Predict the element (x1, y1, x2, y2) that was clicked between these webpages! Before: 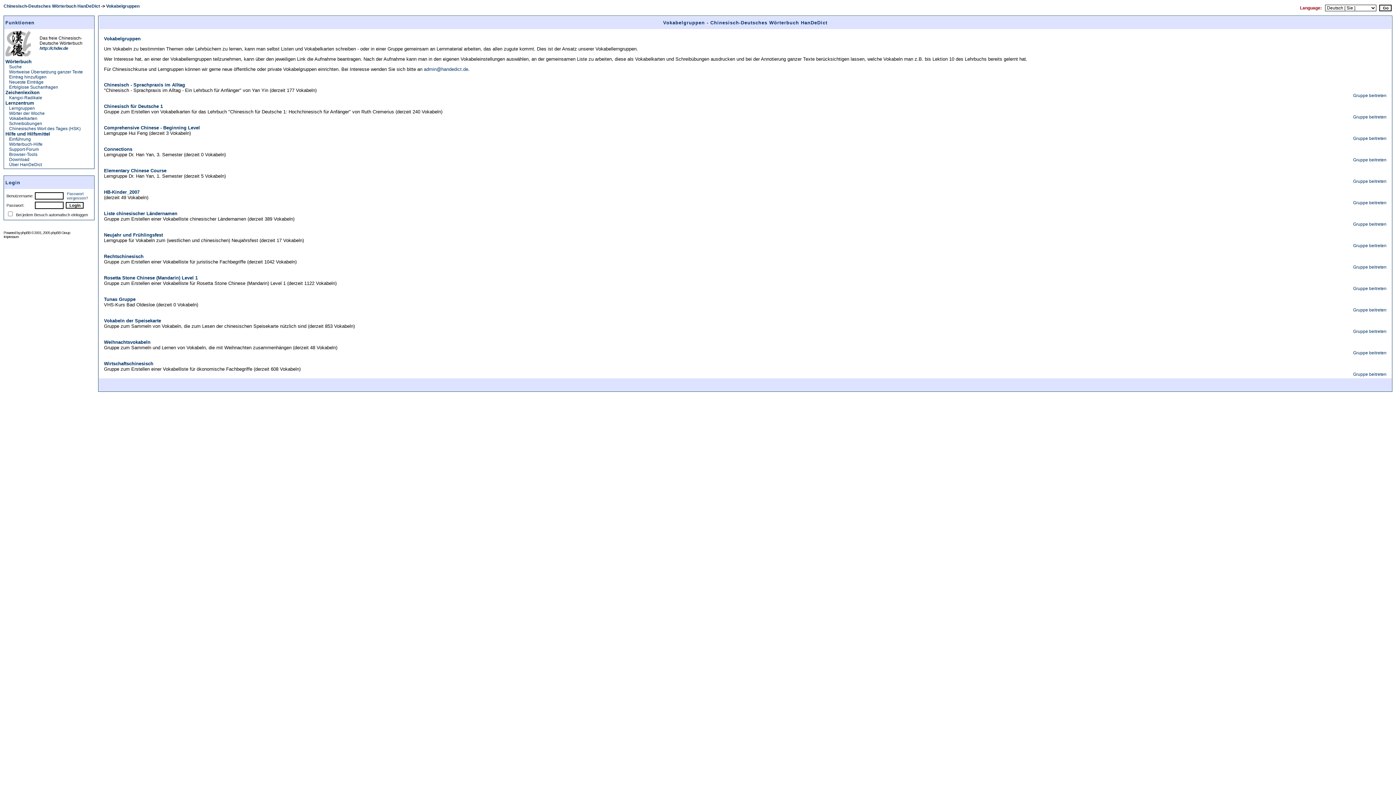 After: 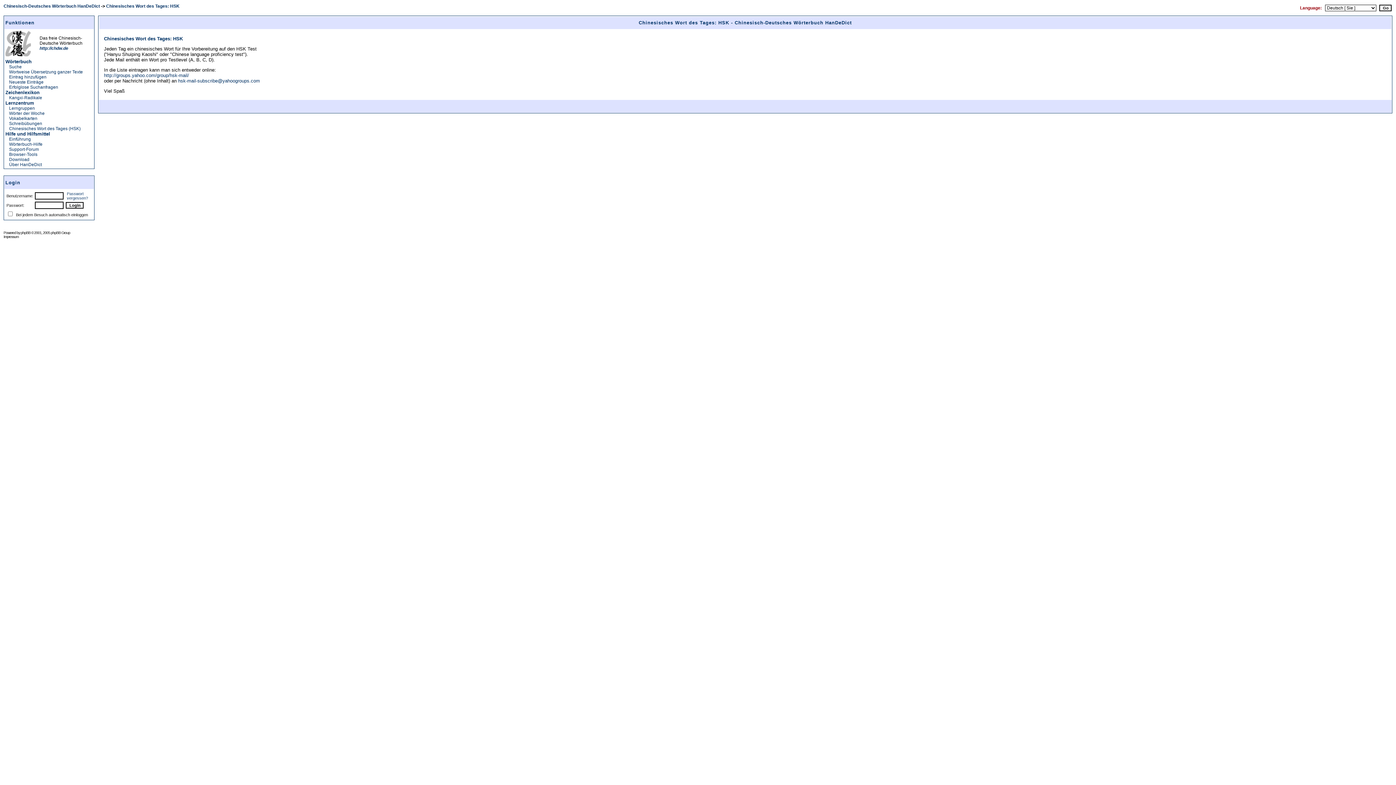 Action: bbox: (9, 126, 80, 131) label: Chinesisches Wort des Tages (HSK)